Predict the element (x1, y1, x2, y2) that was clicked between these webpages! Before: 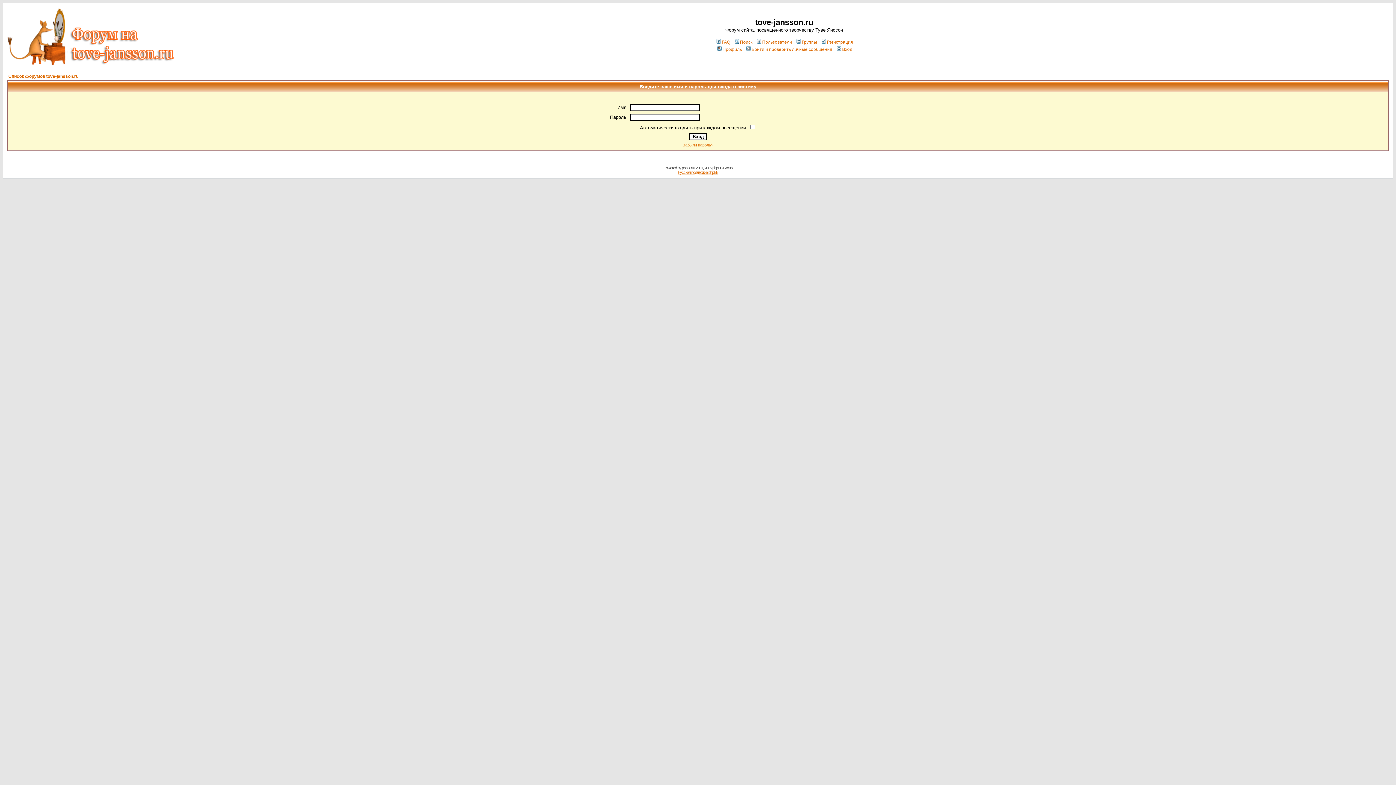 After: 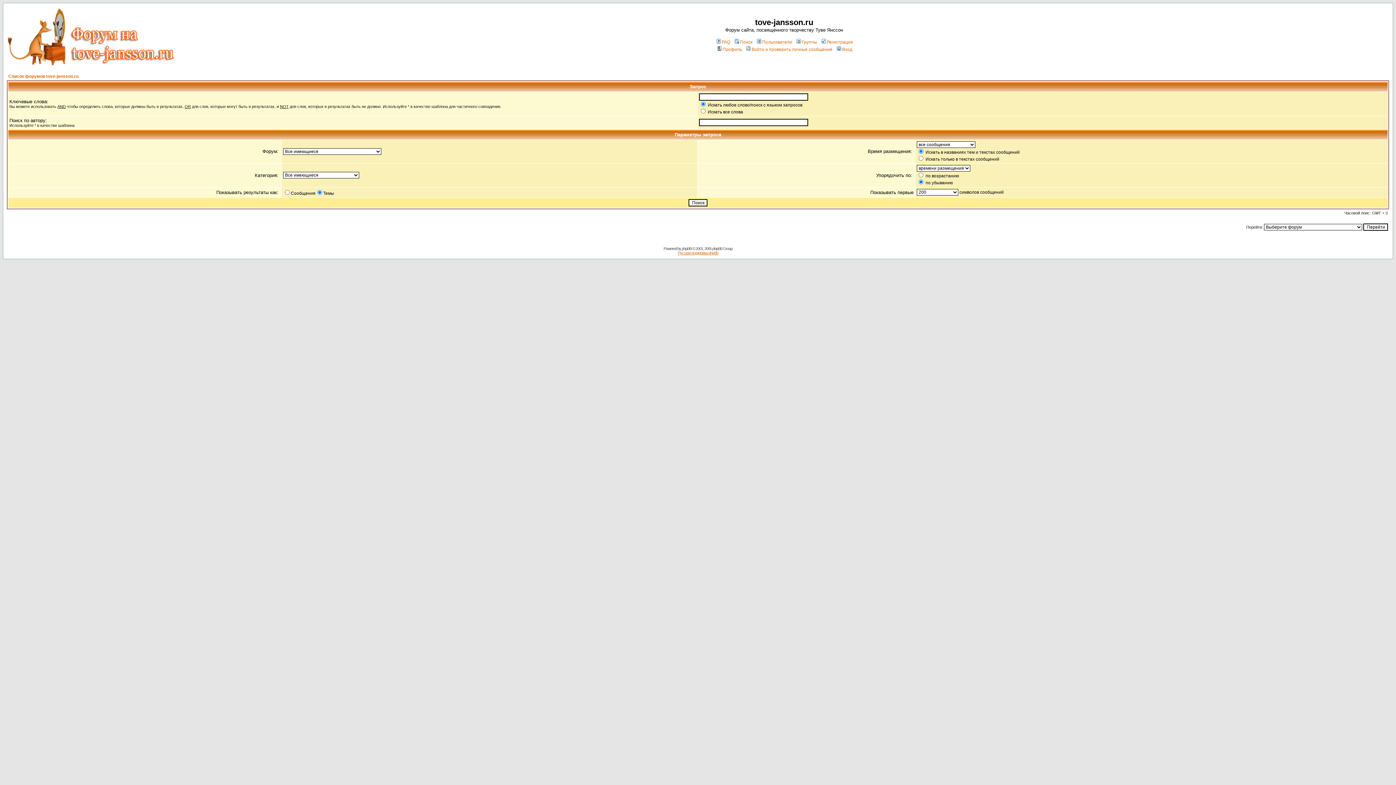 Action: bbox: (733, 39, 752, 44) label: Поиск